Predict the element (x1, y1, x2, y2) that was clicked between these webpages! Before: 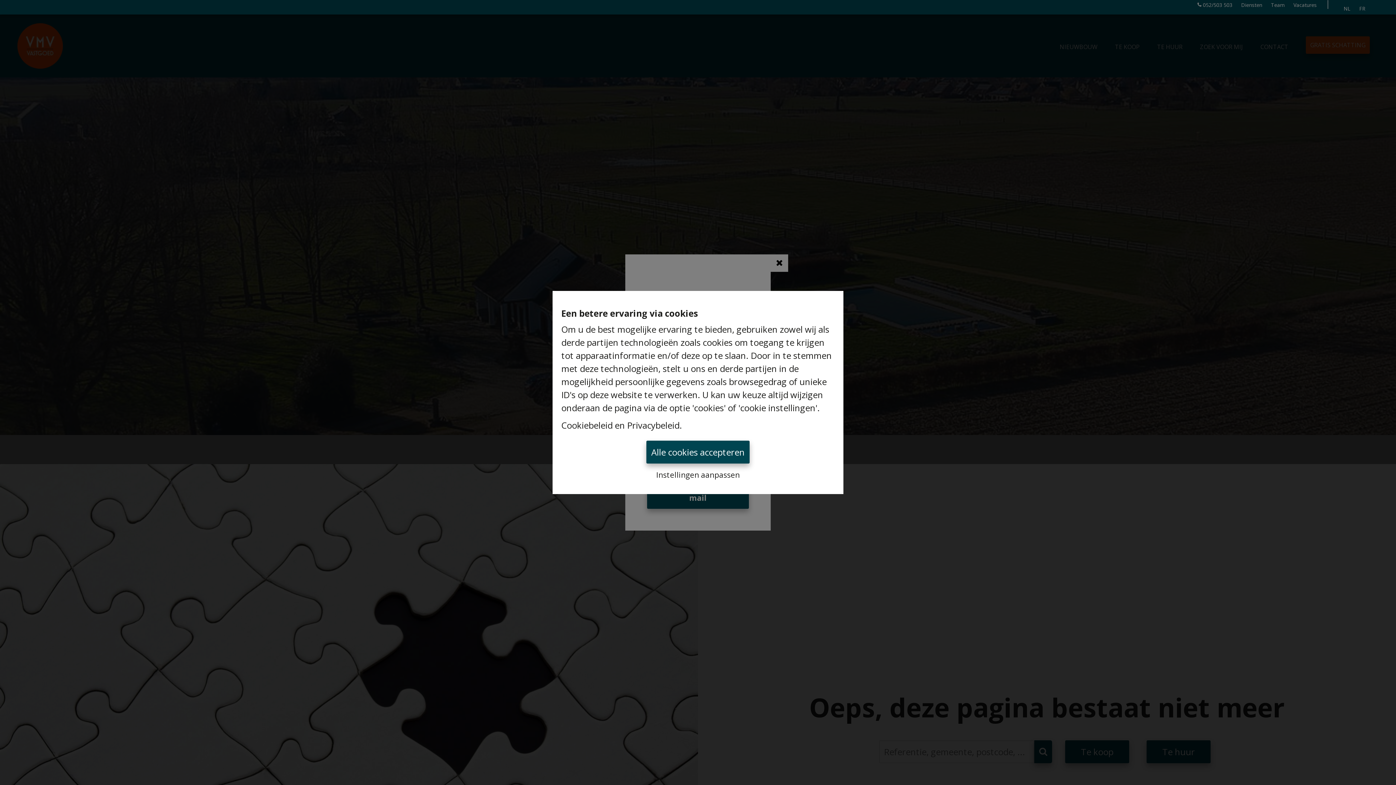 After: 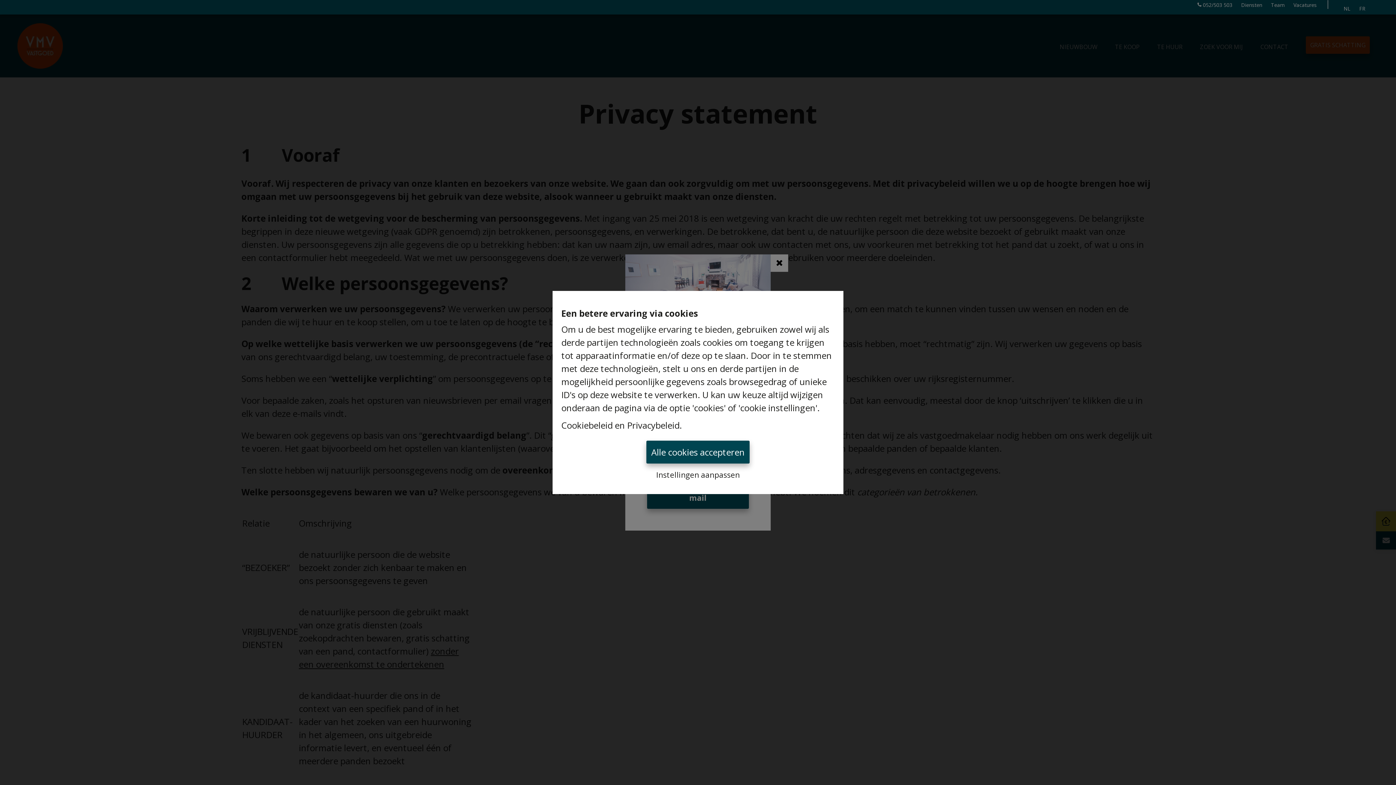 Action: bbox: (627, 419, 679, 431) label: Privacybeleid